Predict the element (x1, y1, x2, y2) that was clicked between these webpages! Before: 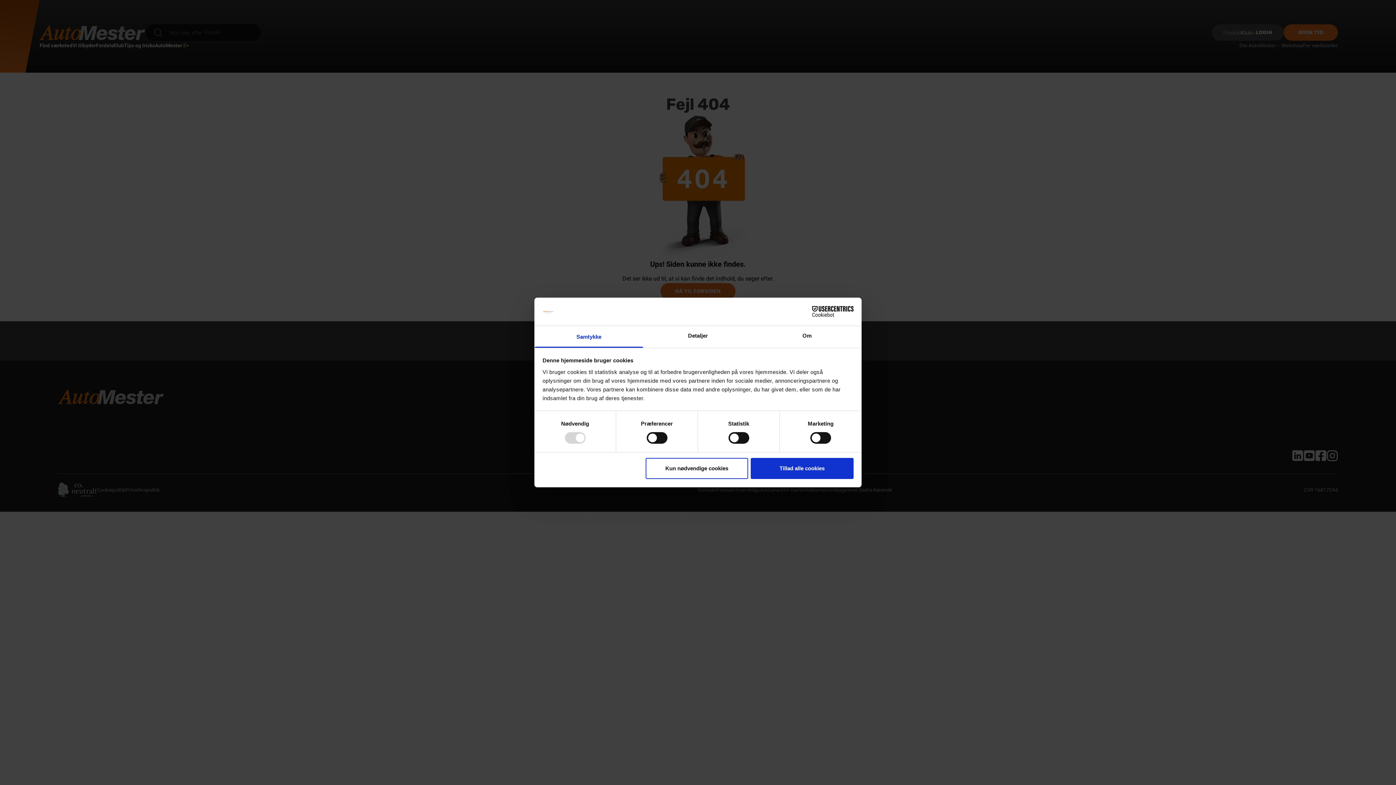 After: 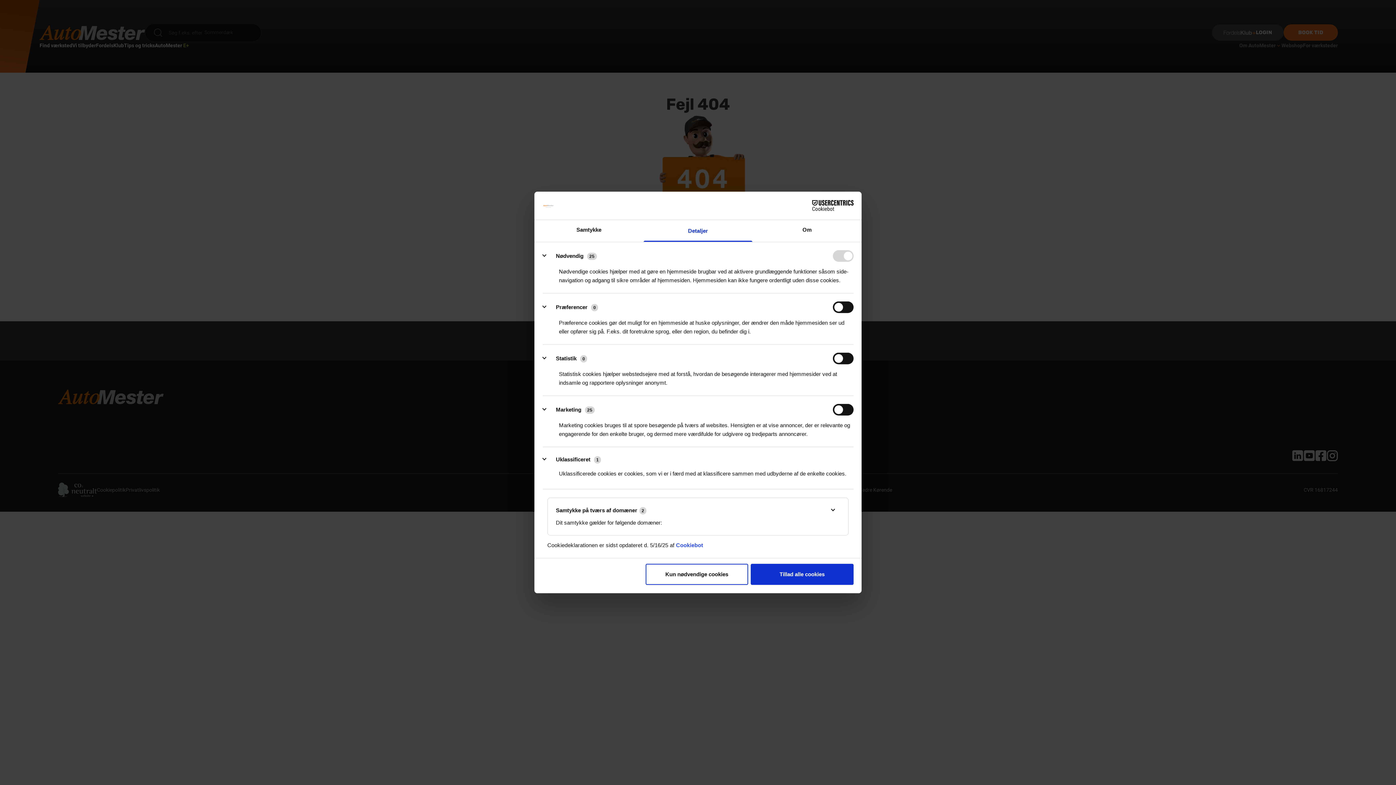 Action: bbox: (643, 326, 752, 347) label: Detaljer